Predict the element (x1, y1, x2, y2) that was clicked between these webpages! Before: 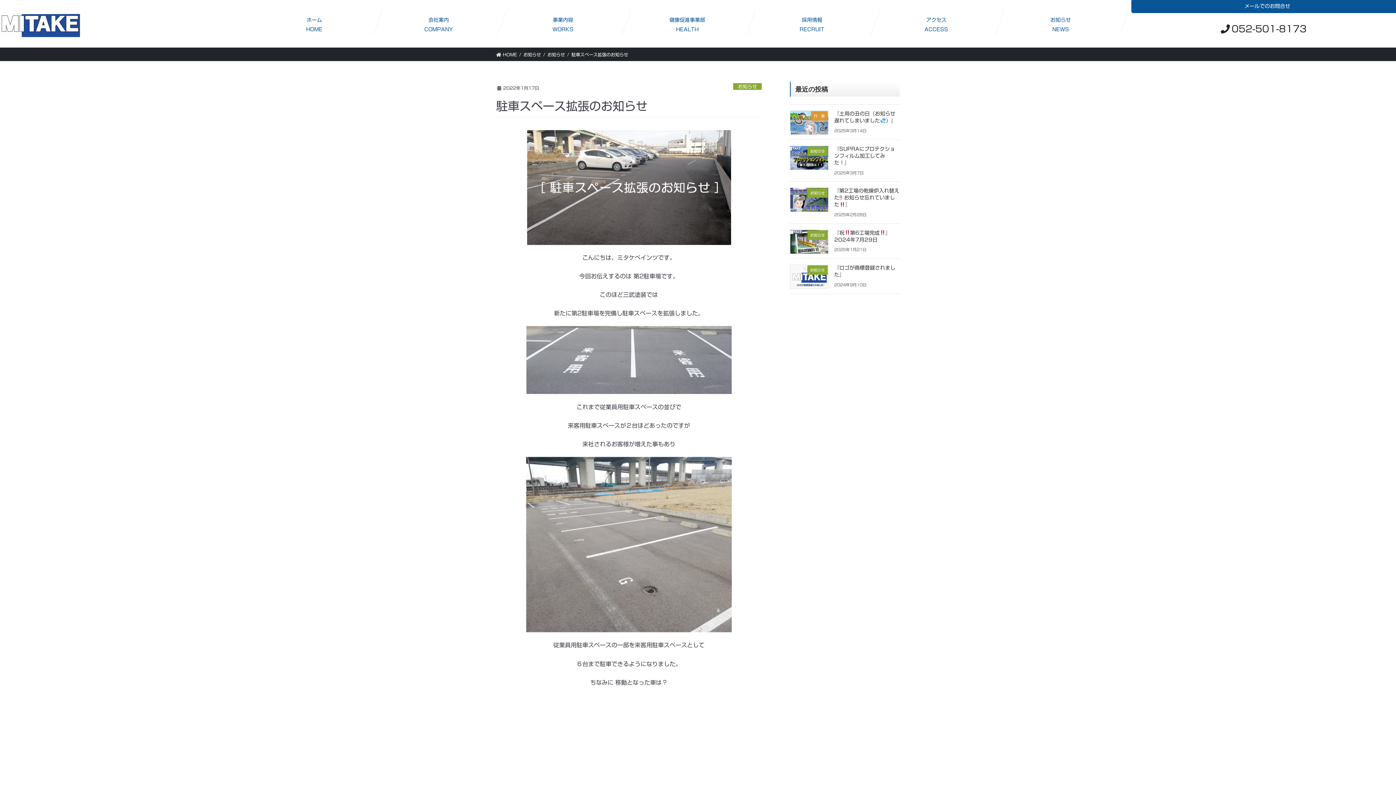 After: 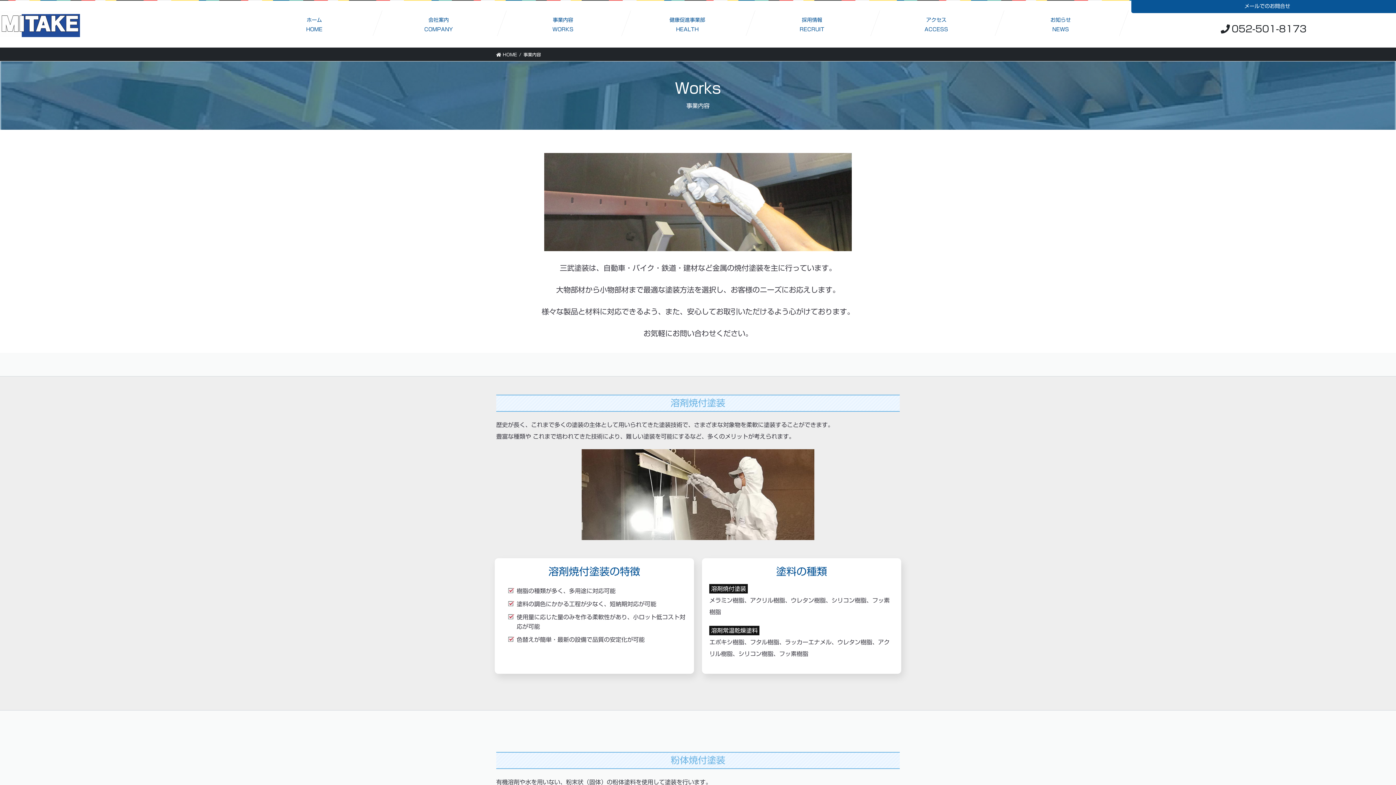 Action: label: 事業内容
WORKS bbox: (508, 15, 618, 37)